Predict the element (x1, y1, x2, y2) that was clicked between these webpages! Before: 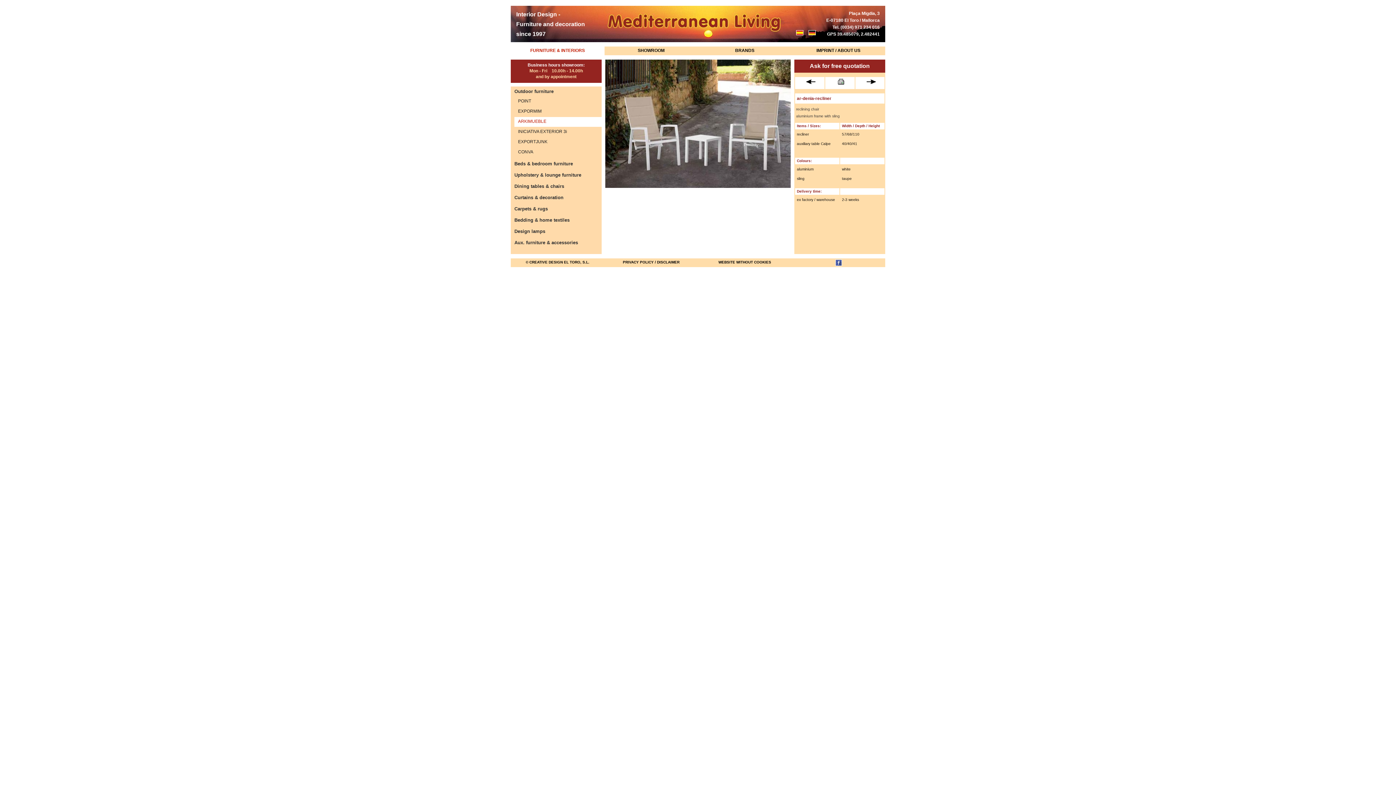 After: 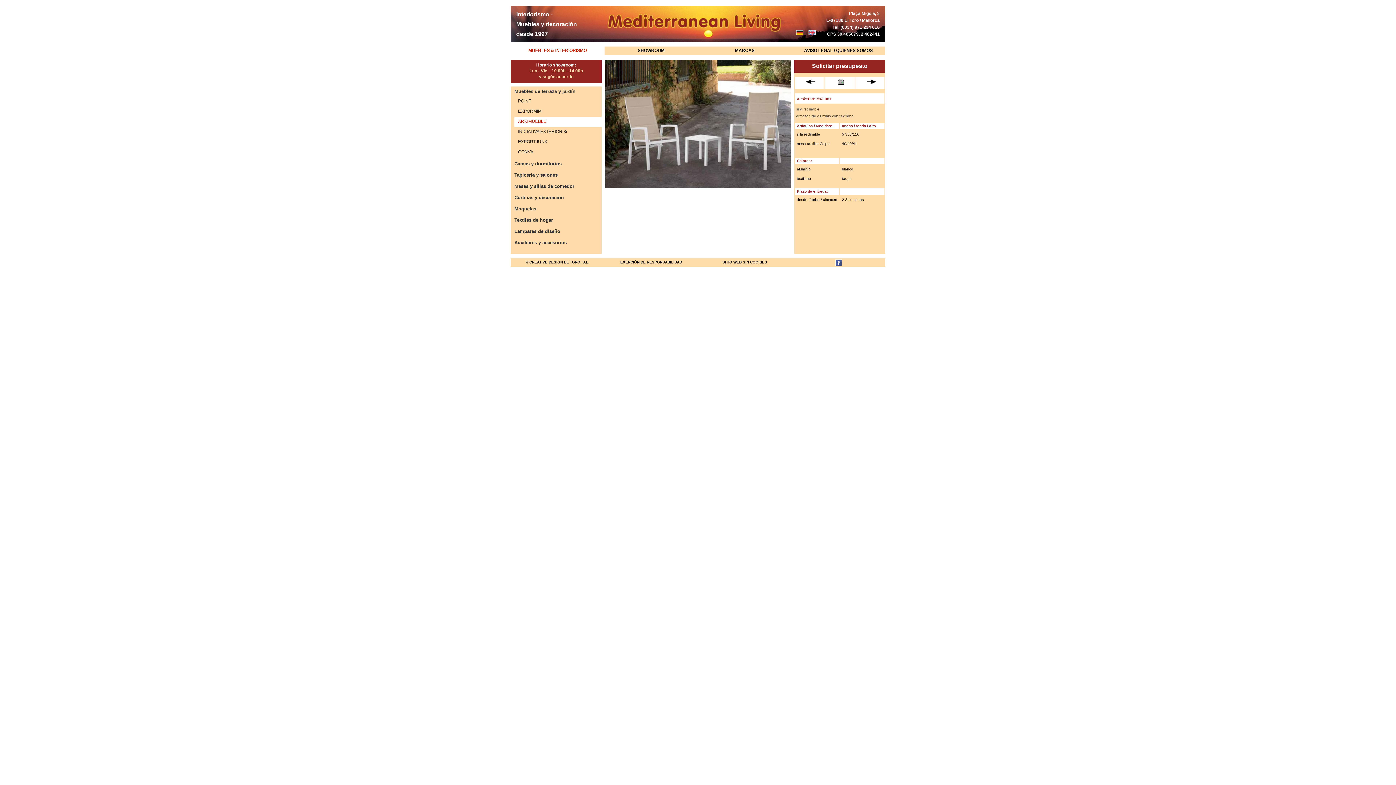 Action: bbox: (794, 30, 805, 36)